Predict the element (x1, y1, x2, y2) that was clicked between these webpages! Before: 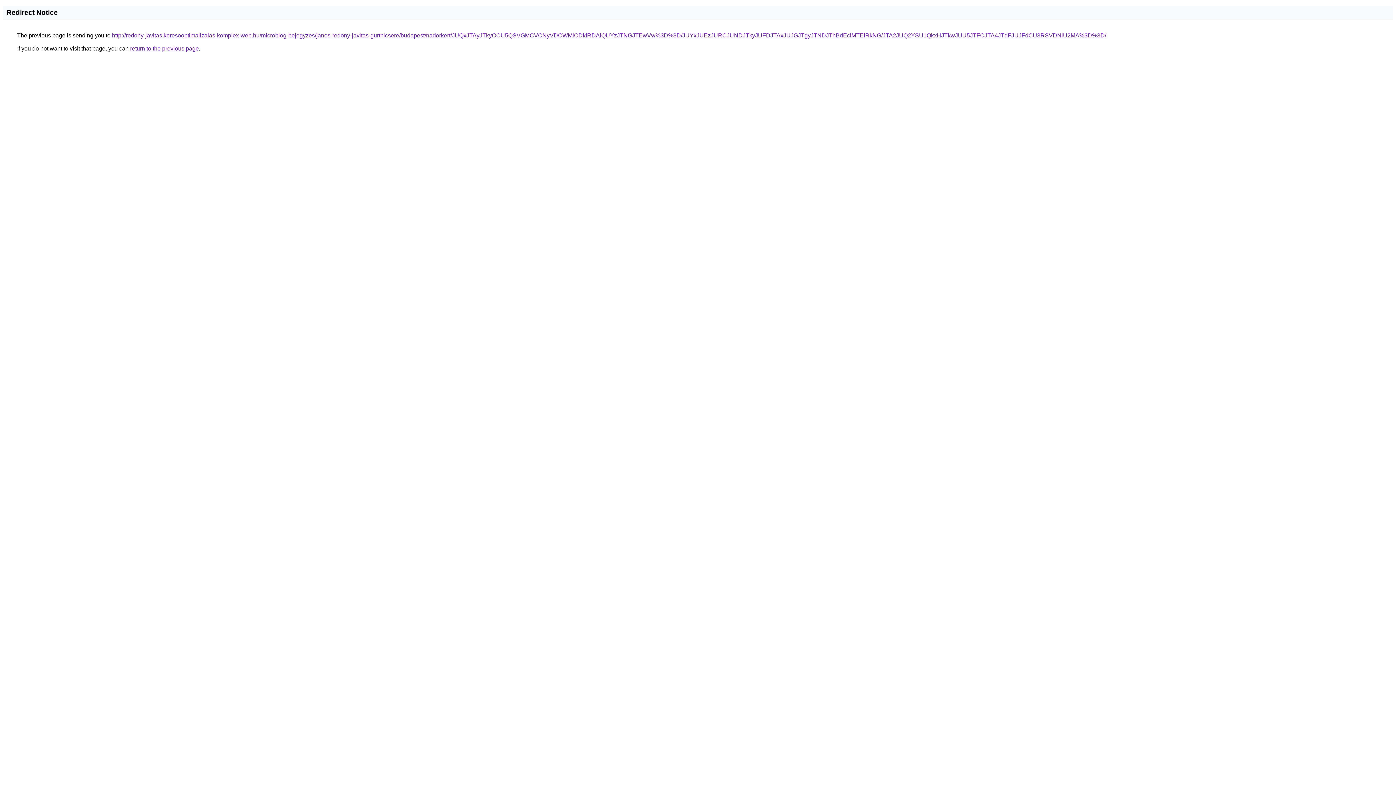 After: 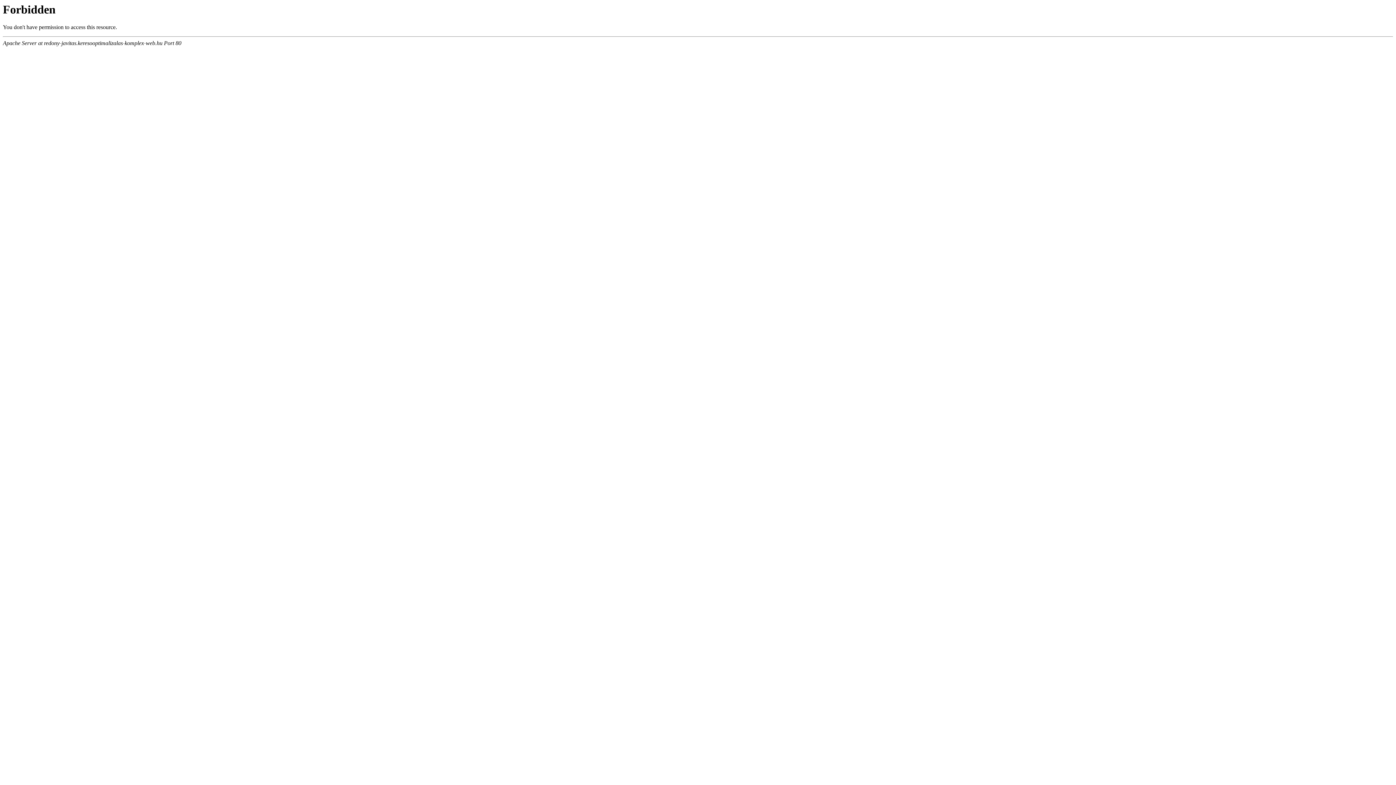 Action: label: http://redony-javitas.keresooptimalizalas-komplex-web.hu/microblog-bejegyzes/janos-redony-javitas-gurtnicsere/budapest/nadorkert/JUQxJTAyJTkyOCU5QSVGMCVCNyVDOWMlODklRDAlQUYzJTNGJTEwVw%3D%3D/JUYxJUEzJURCJUNDJTkyJUFDJTAxJUJGJTgyJTNDJThBdEclMTElRkNG/JTA2JUQ2YSU1QkxHJTkwJUU5JTFCJTA4JTdFJUJFdCU3RSVDNiU2MA%3D%3D/ bbox: (112, 32, 1106, 38)